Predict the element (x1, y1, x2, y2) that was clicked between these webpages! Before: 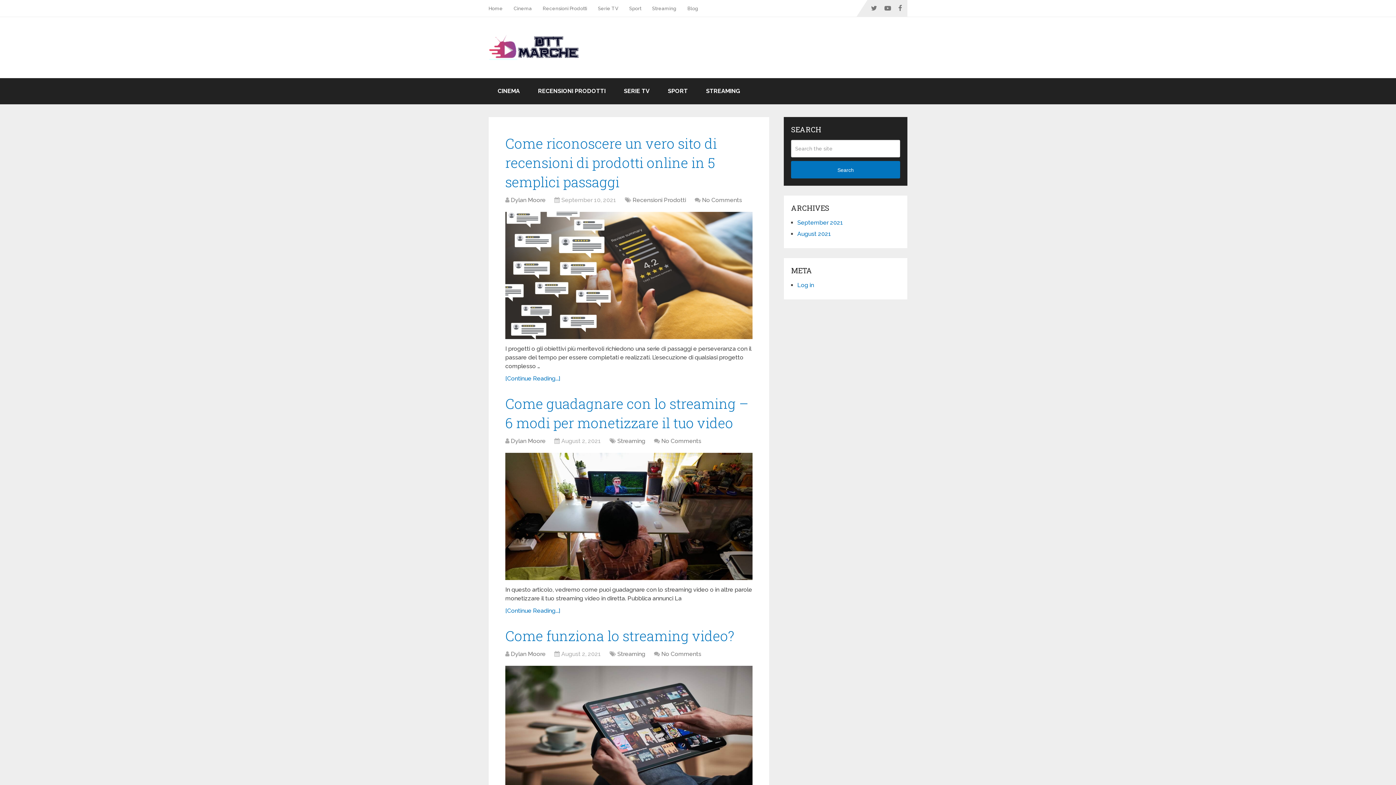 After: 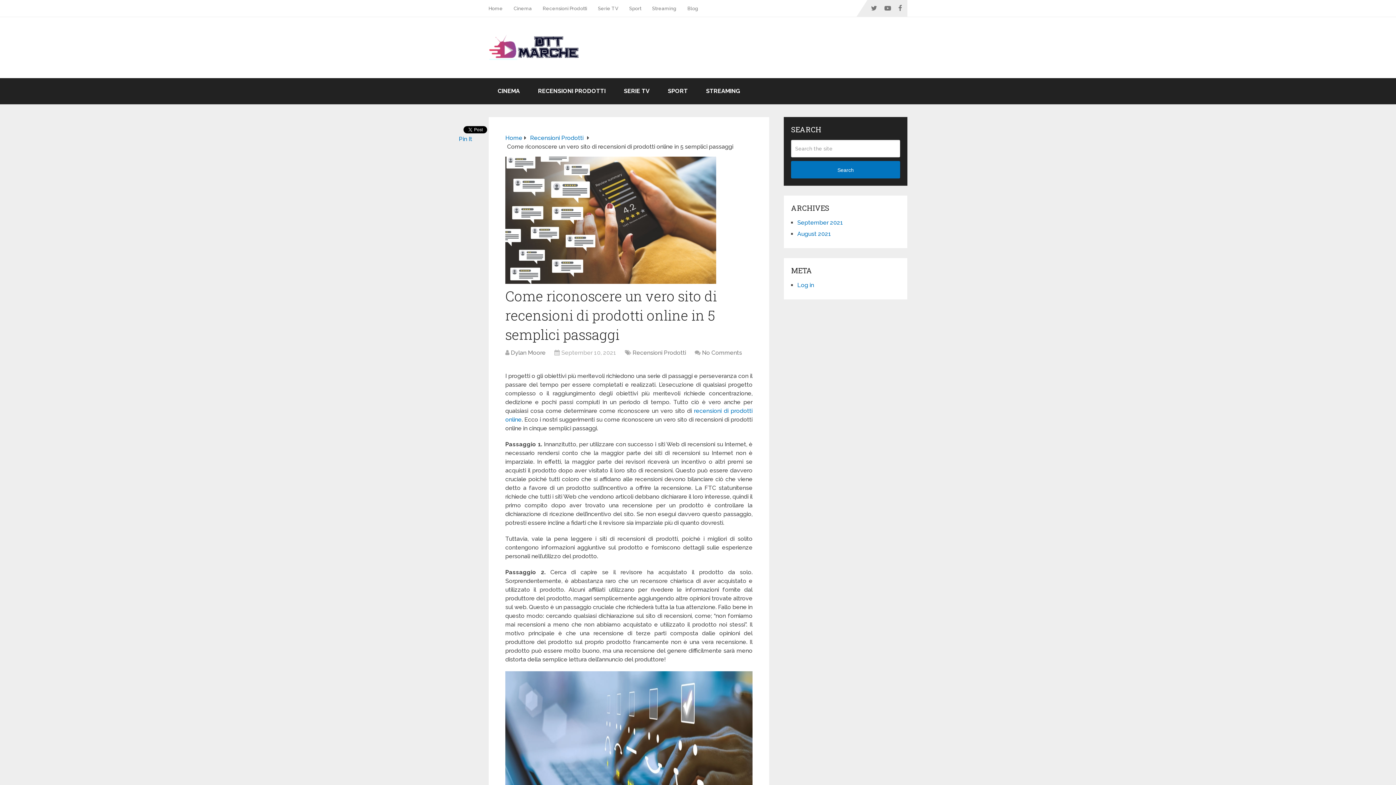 Action: label: [Continue Reading...] bbox: (505, 375, 560, 382)